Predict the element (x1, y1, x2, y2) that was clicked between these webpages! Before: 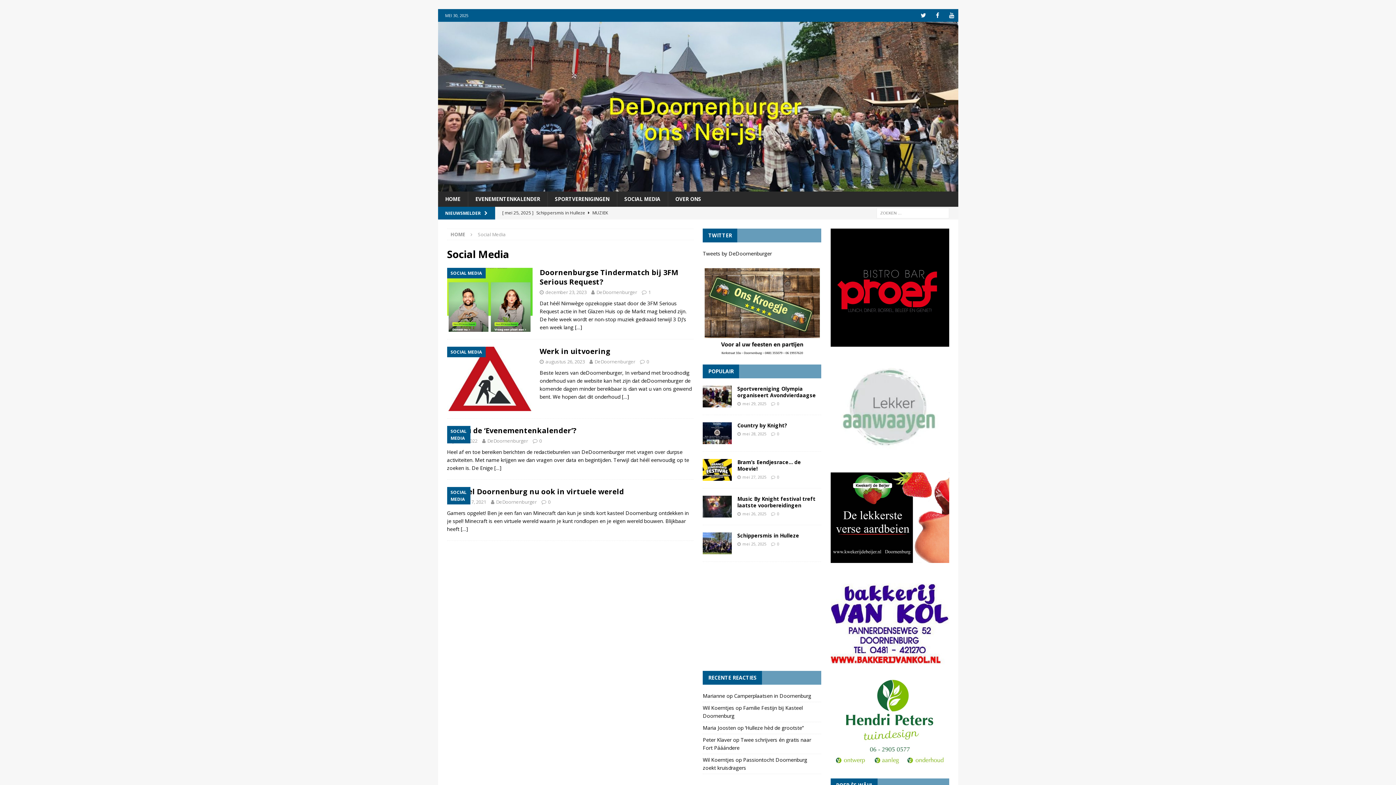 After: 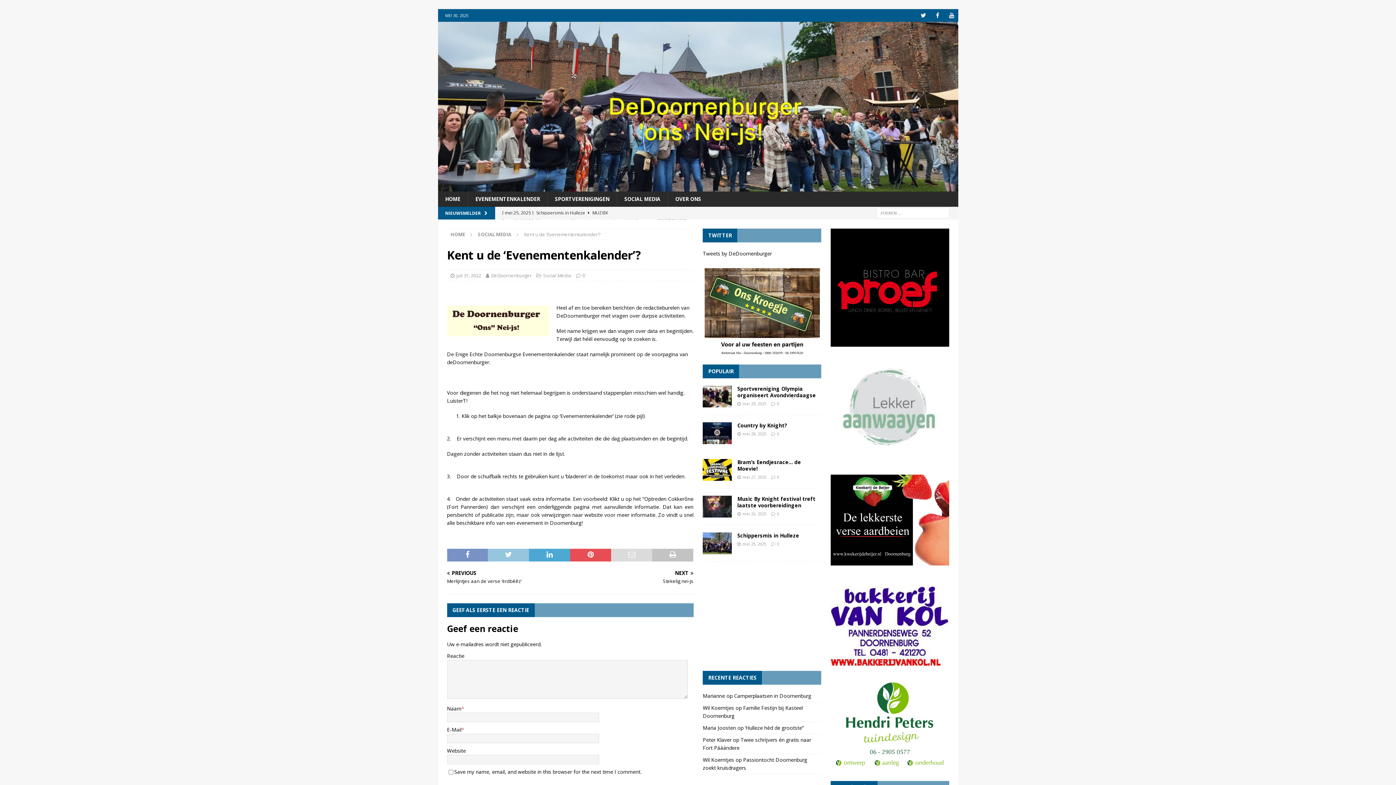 Action: label: Kent u de ‘Evenementenkalender’? bbox: (447, 425, 576, 435)